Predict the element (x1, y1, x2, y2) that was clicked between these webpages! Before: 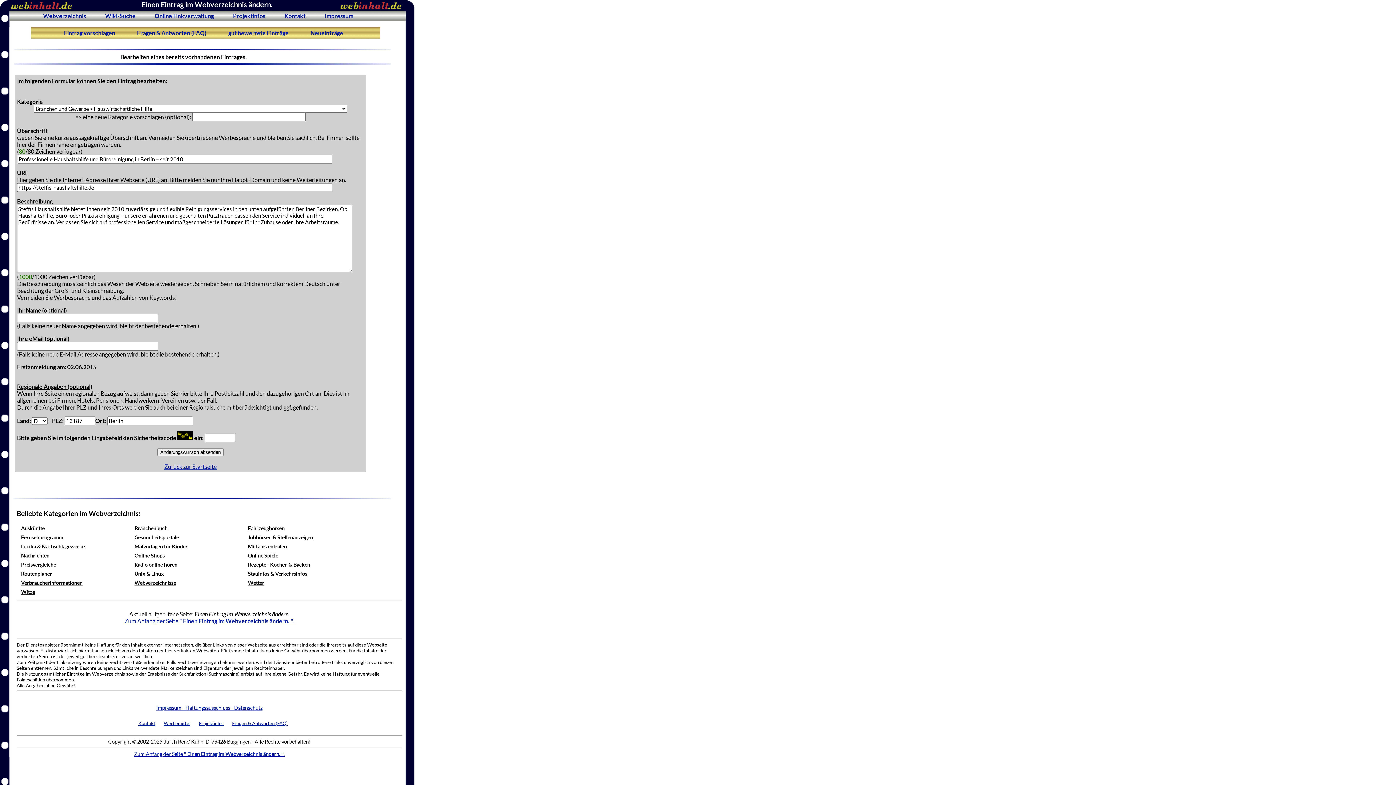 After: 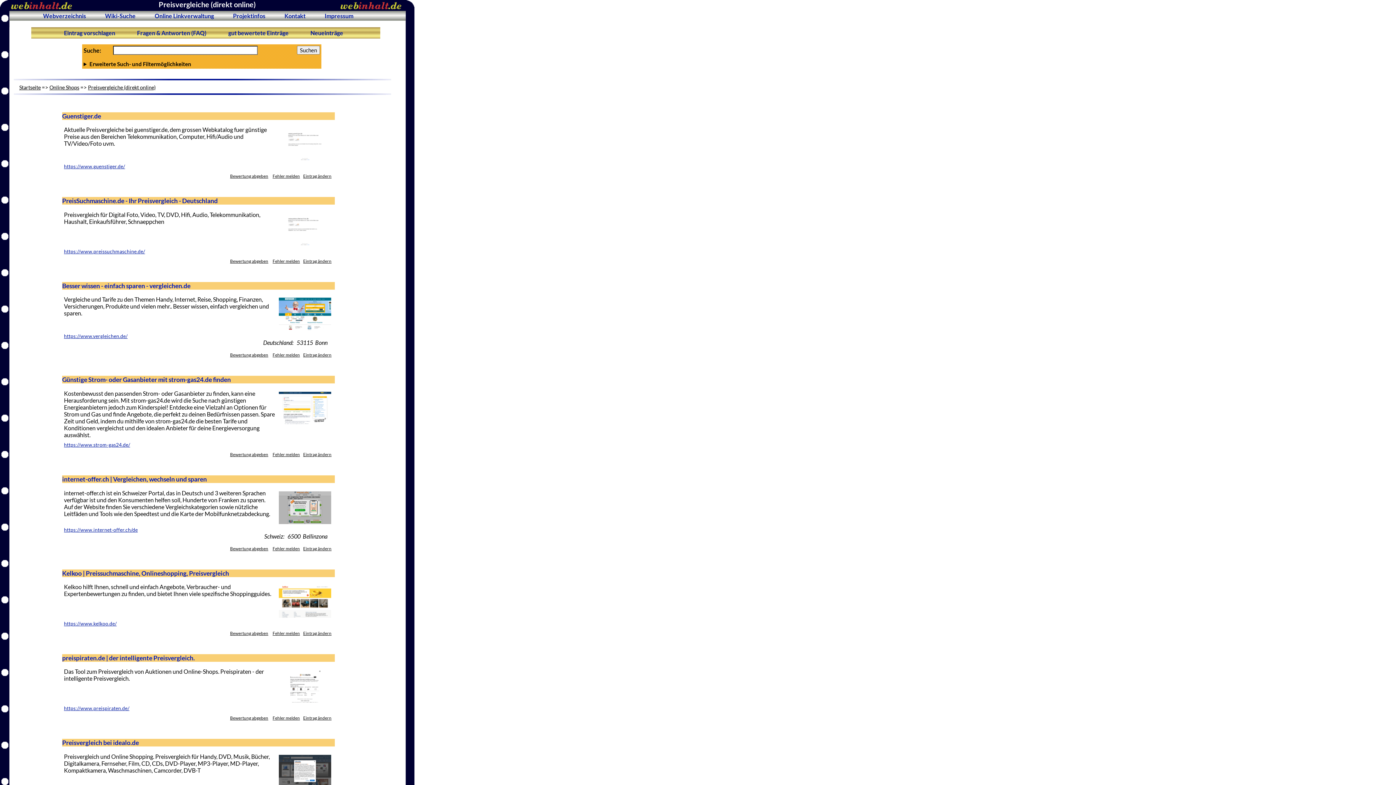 Action: bbox: (21, 561, 56, 568) label: Preisvergleiche